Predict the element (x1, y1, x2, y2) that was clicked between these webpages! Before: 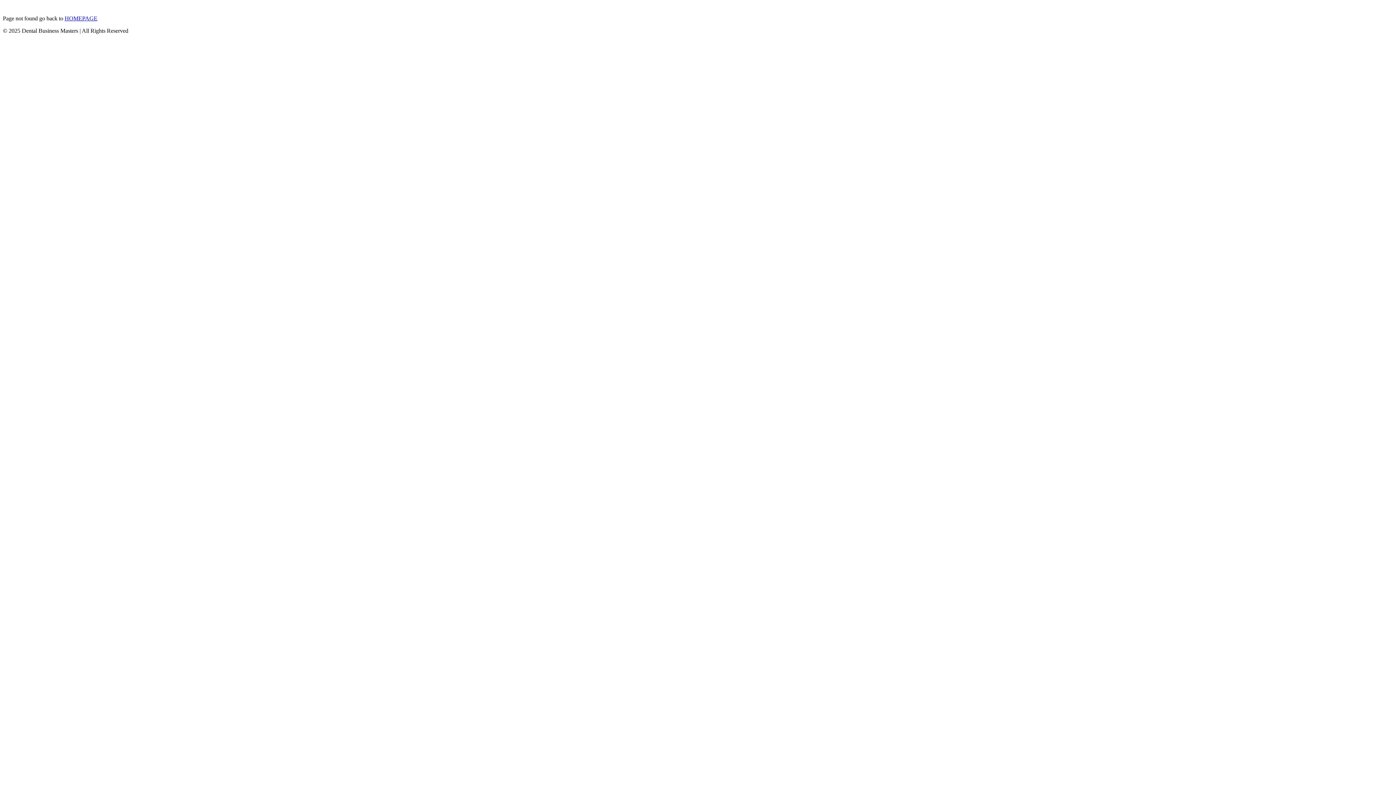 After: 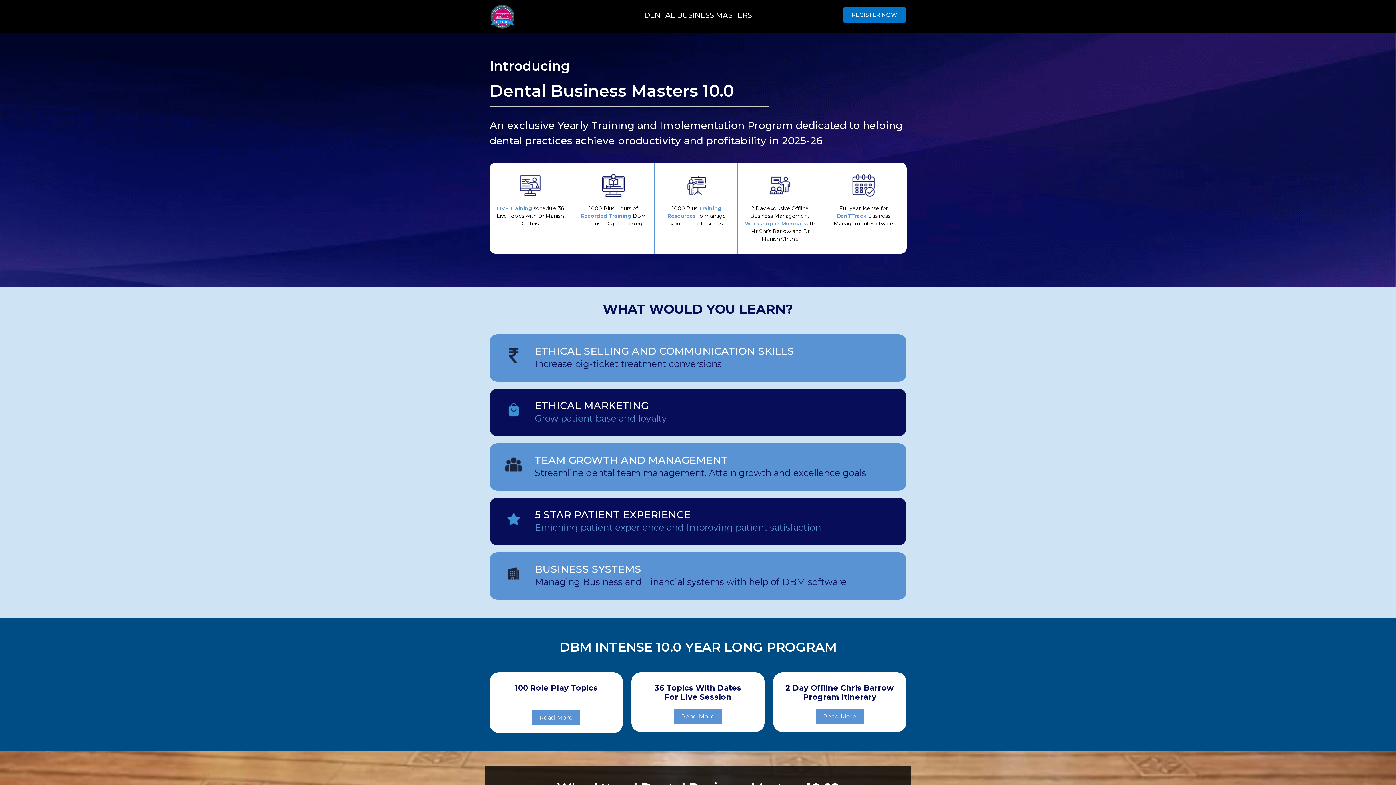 Action: bbox: (64, 15, 97, 21) label: HOMEPAGE